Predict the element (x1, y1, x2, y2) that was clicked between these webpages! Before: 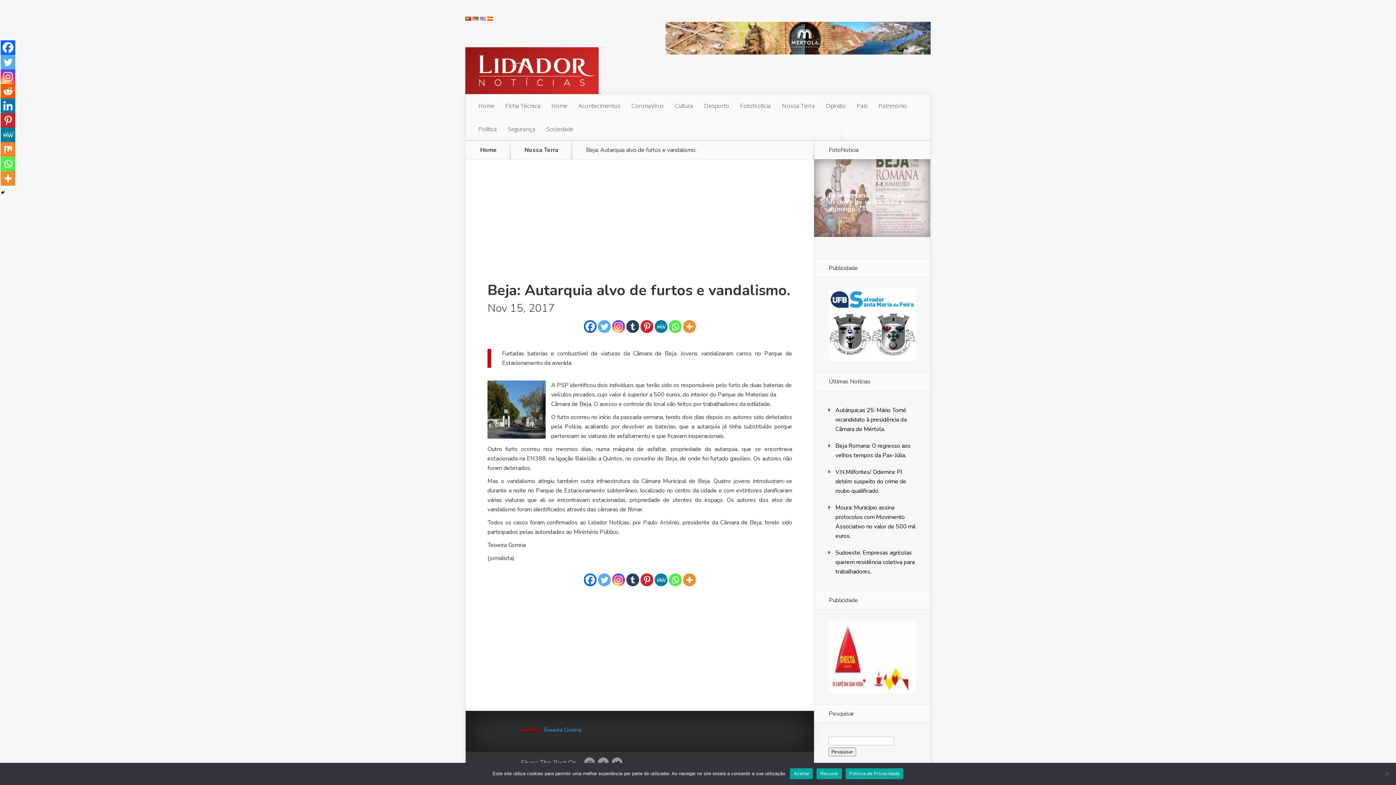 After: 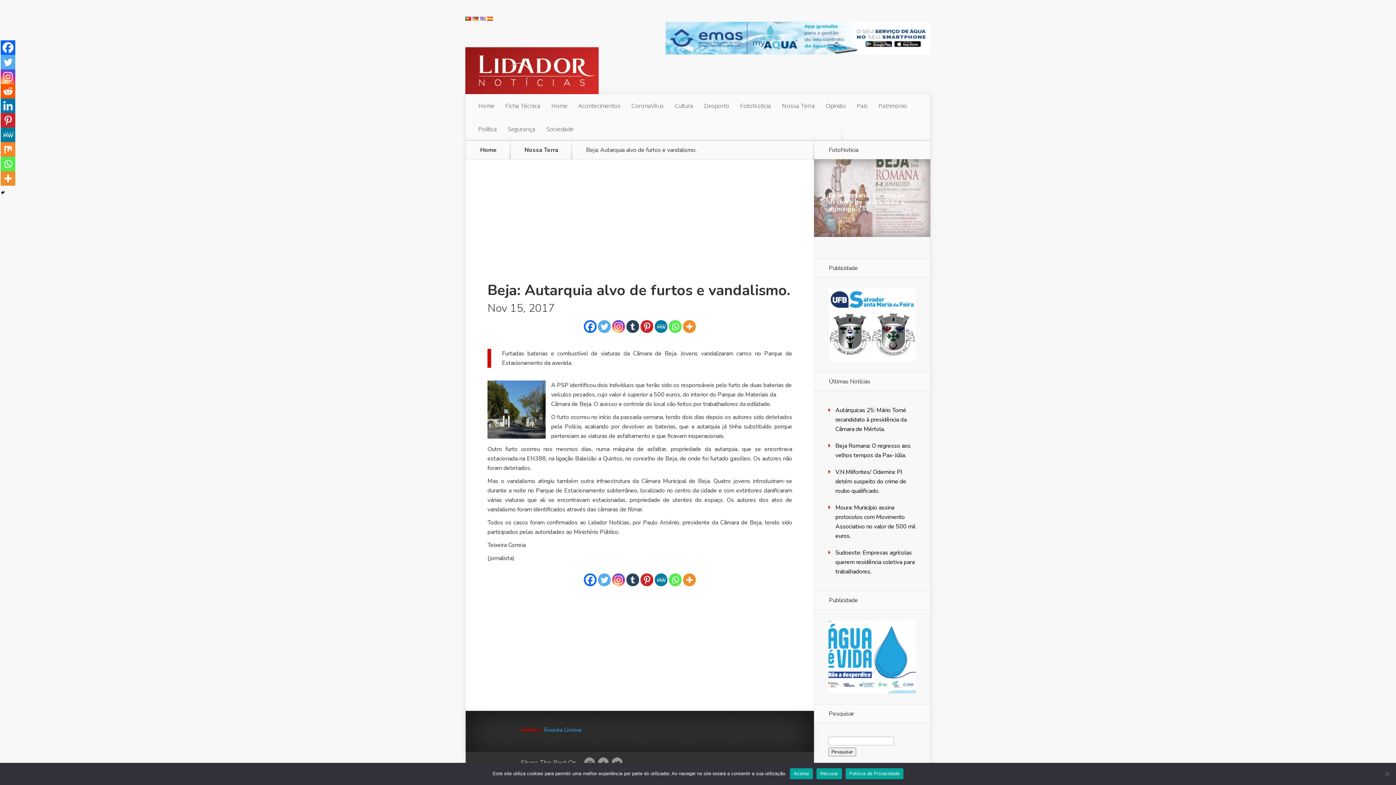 Action: bbox: (669, 573, 681, 586) label: Whatsapp